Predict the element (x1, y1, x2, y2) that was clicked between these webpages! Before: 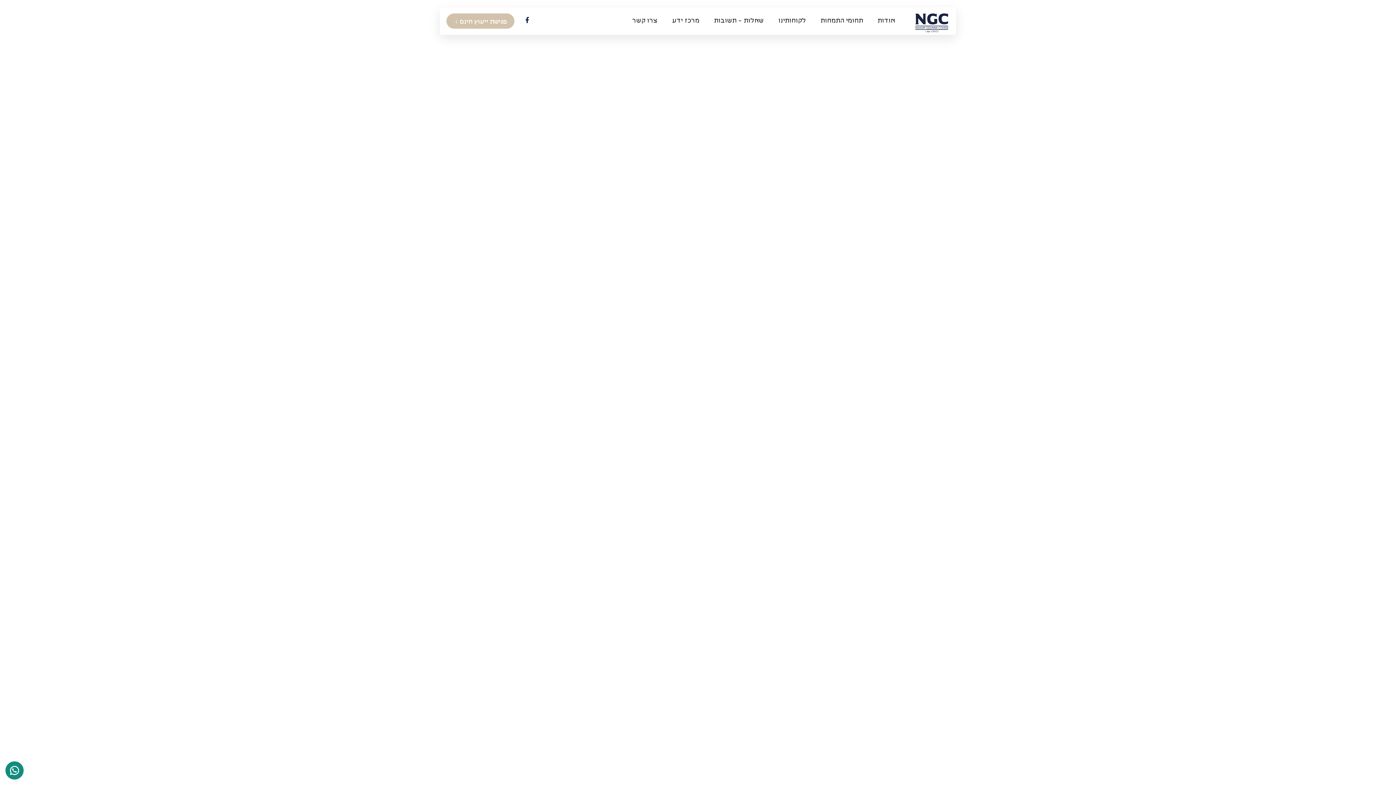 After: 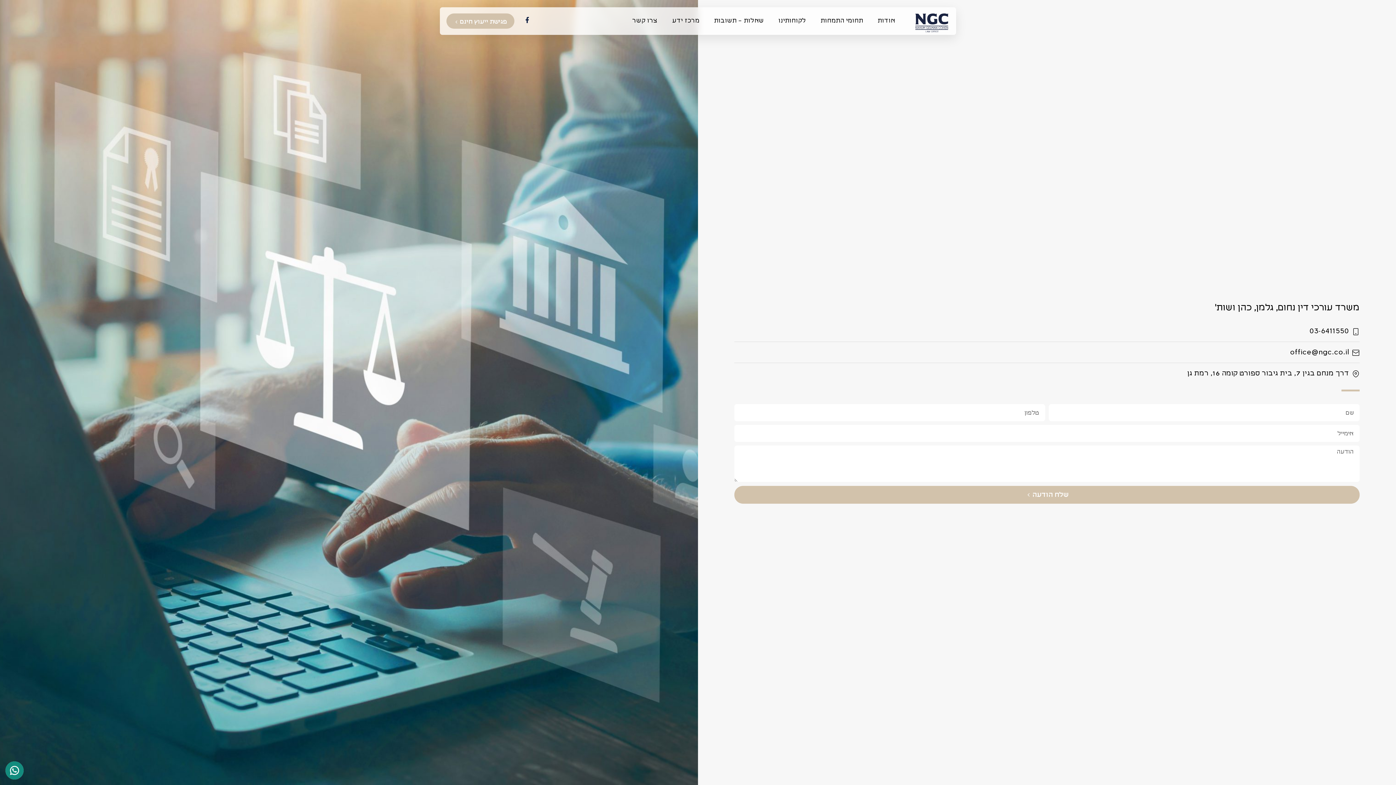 Action: label: צרו קשר bbox: (625, 12, 665, 29)